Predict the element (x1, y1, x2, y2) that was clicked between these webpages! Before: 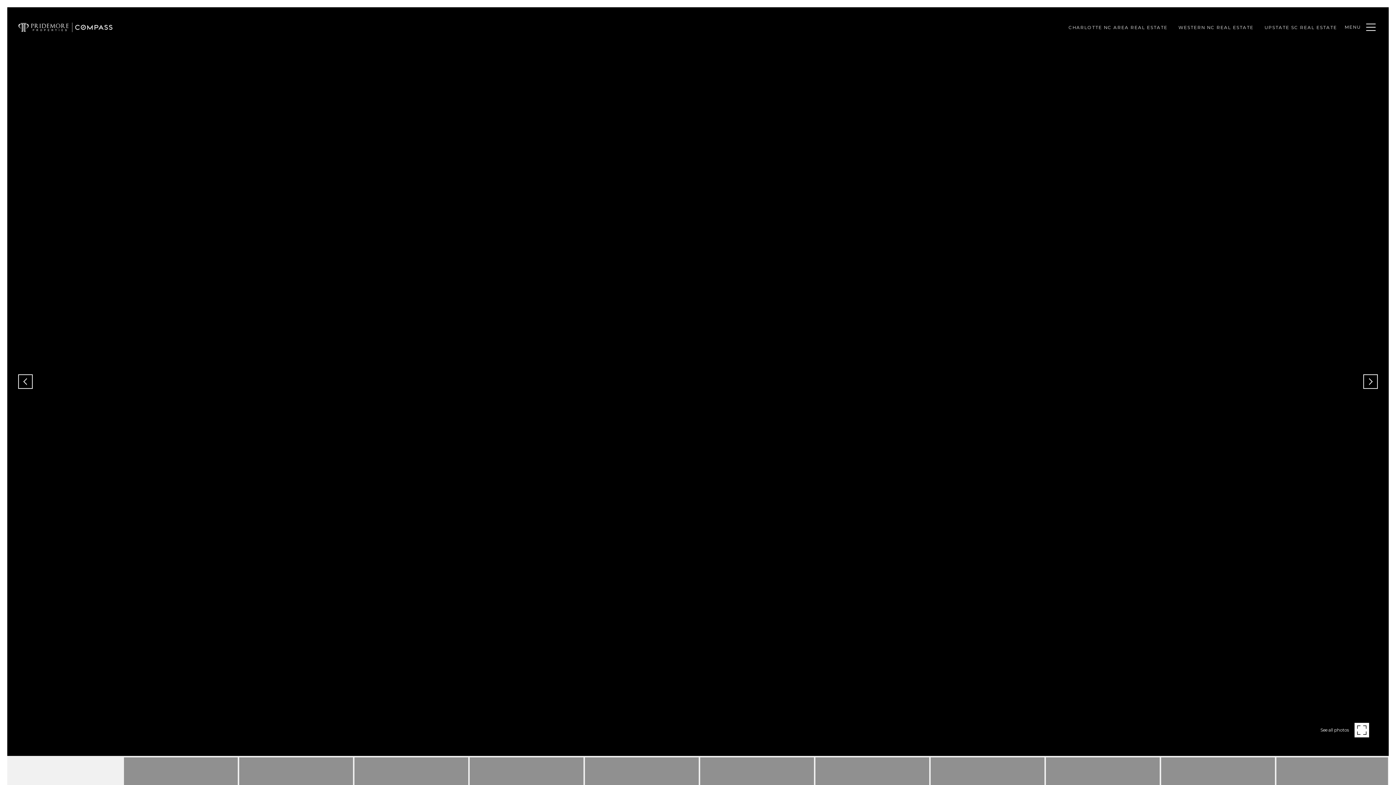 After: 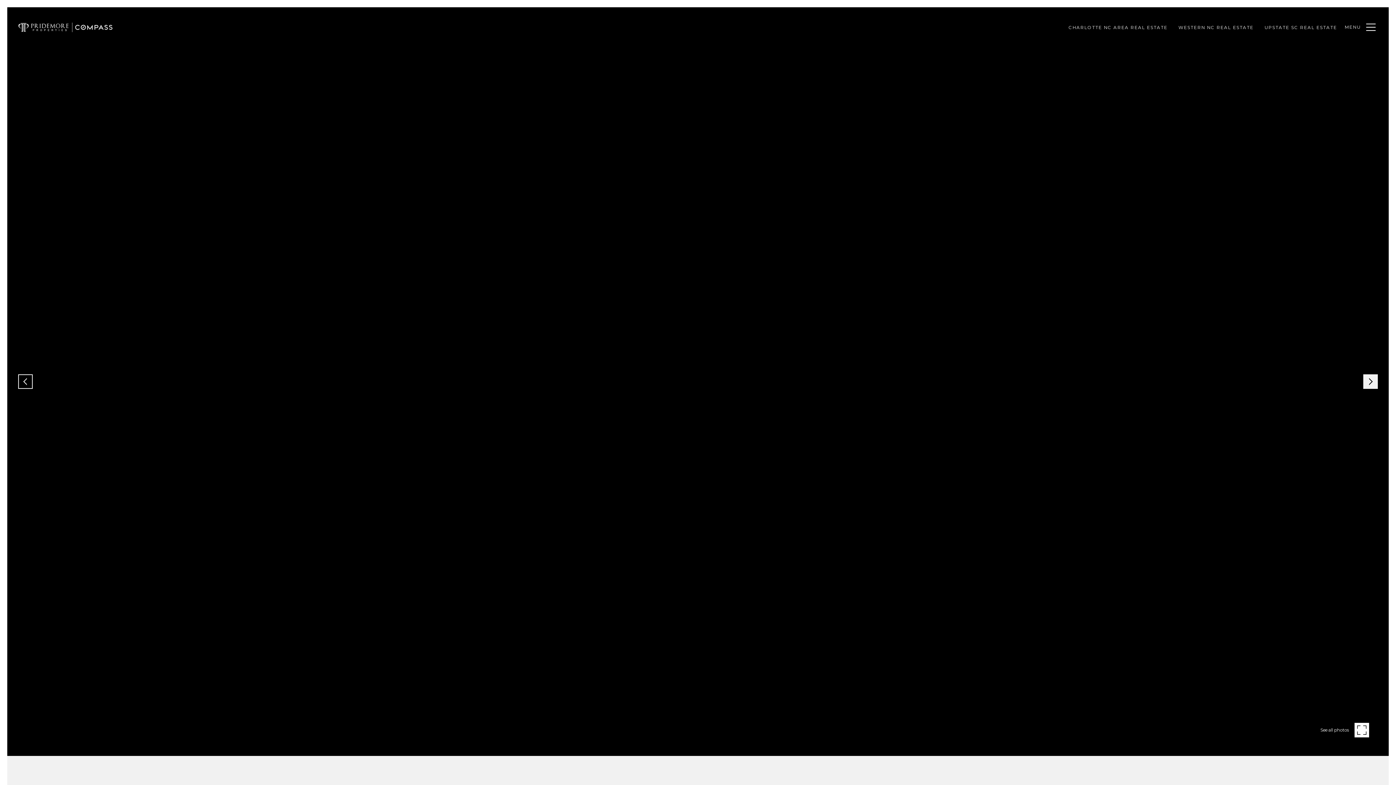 Action: label: Next bbox: (1363, 374, 1378, 389)